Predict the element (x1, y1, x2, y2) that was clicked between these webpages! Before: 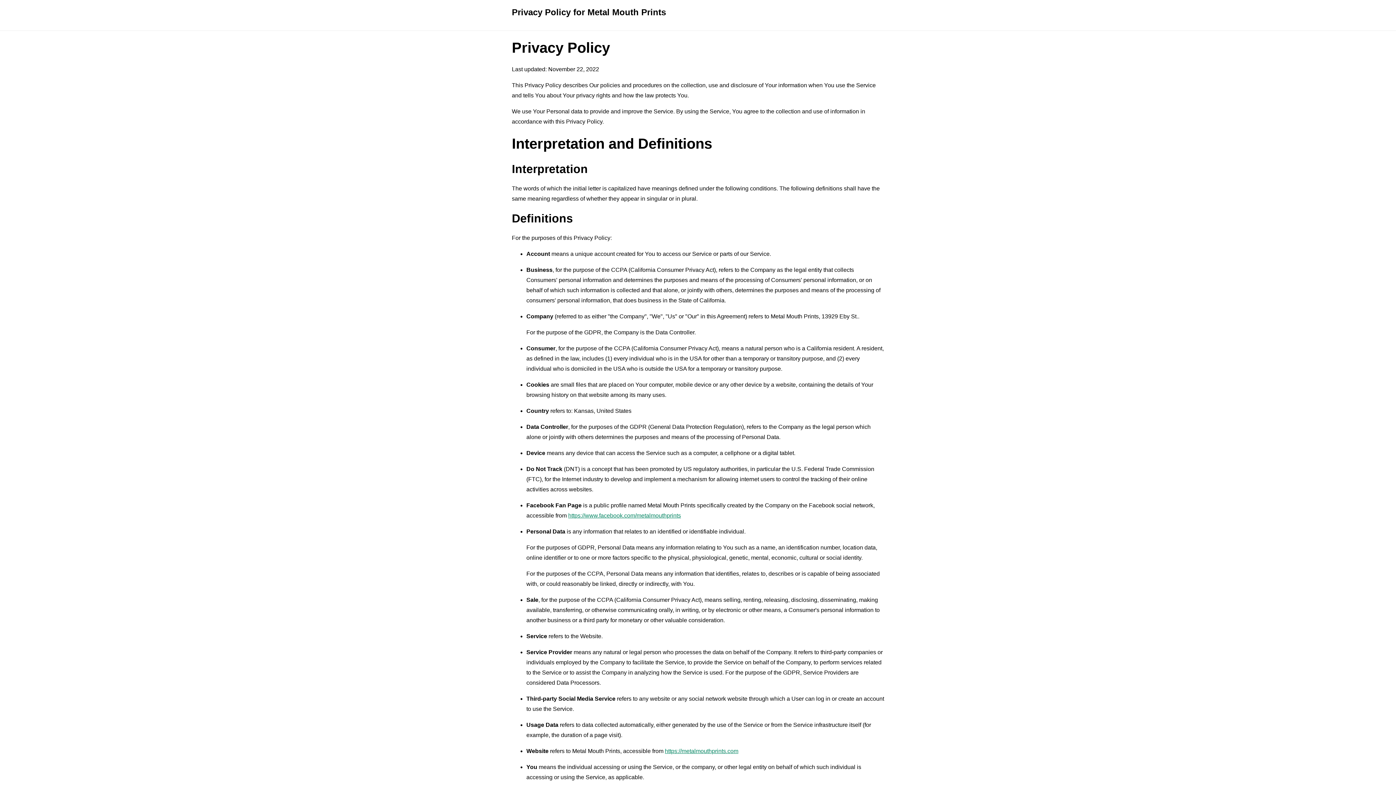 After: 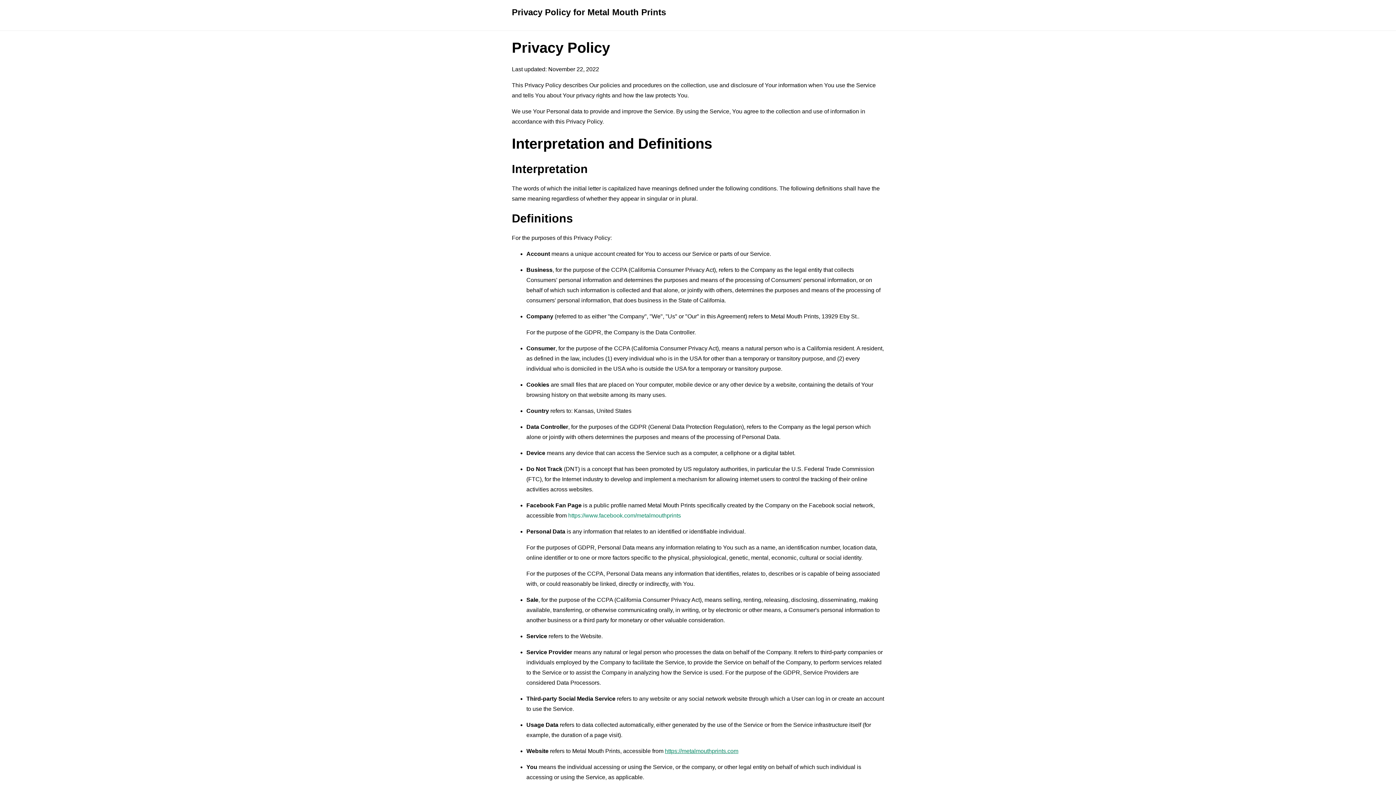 Action: bbox: (568, 512, 681, 518) label: https://www.facebook.com/metalmouthprints